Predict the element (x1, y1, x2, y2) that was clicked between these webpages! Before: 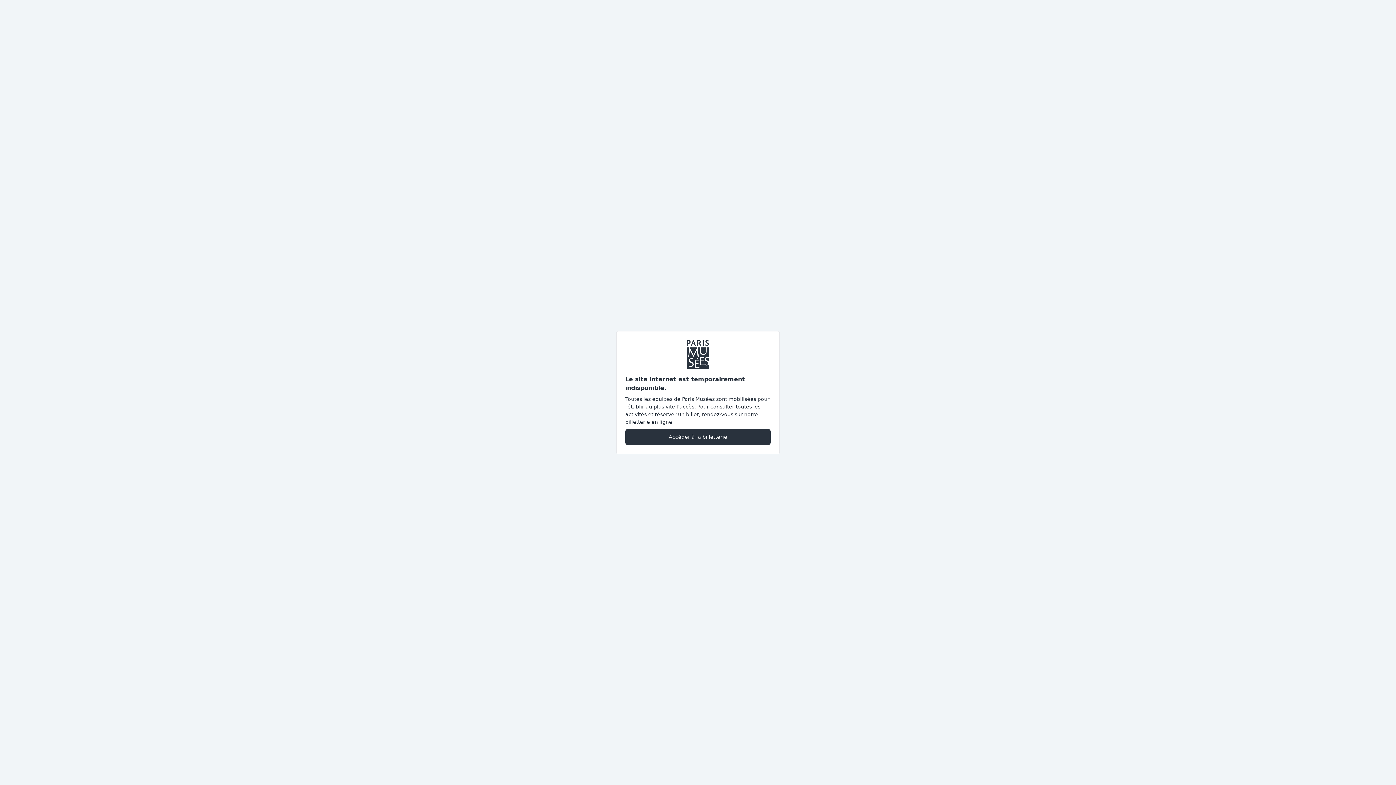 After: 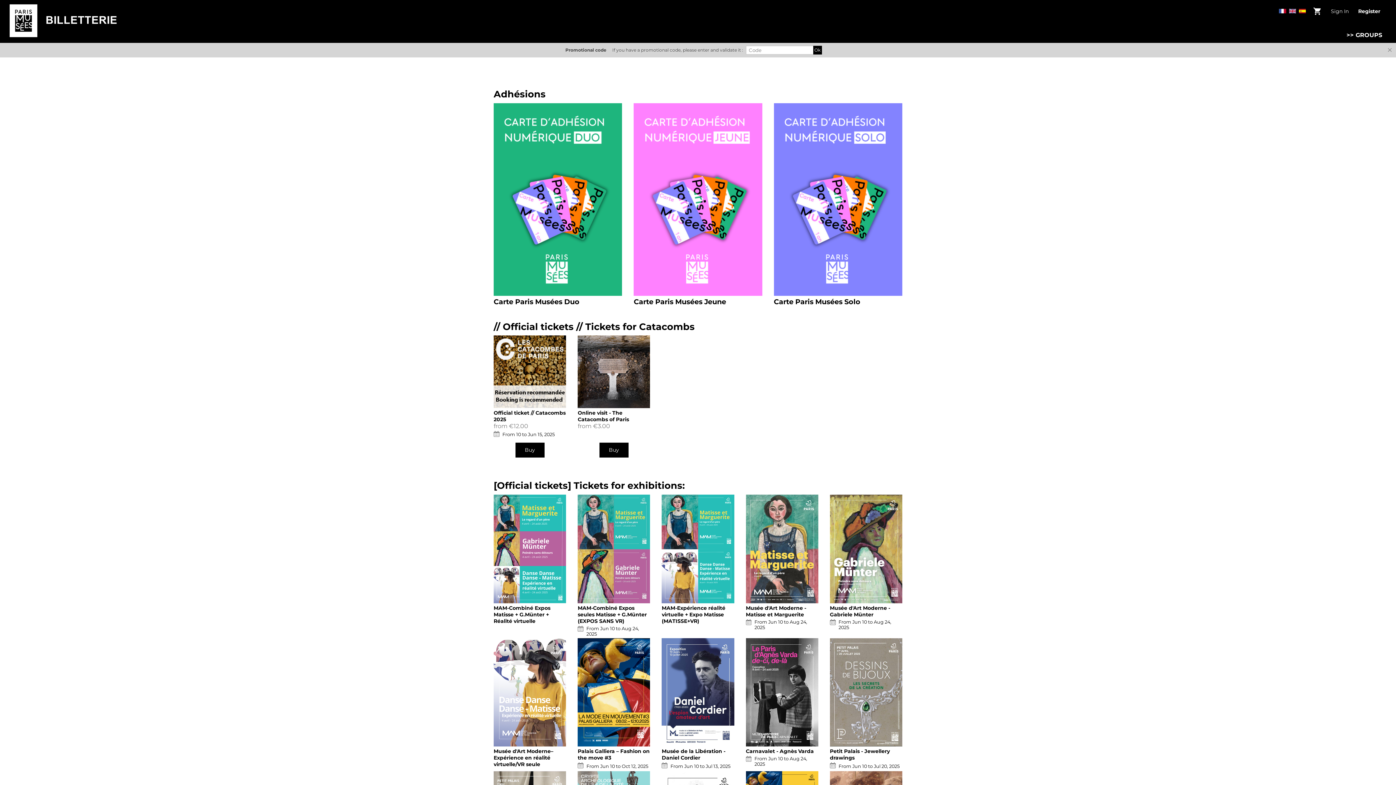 Action: bbox: (625, 428, 770, 445) label: Accéder à la billetterie